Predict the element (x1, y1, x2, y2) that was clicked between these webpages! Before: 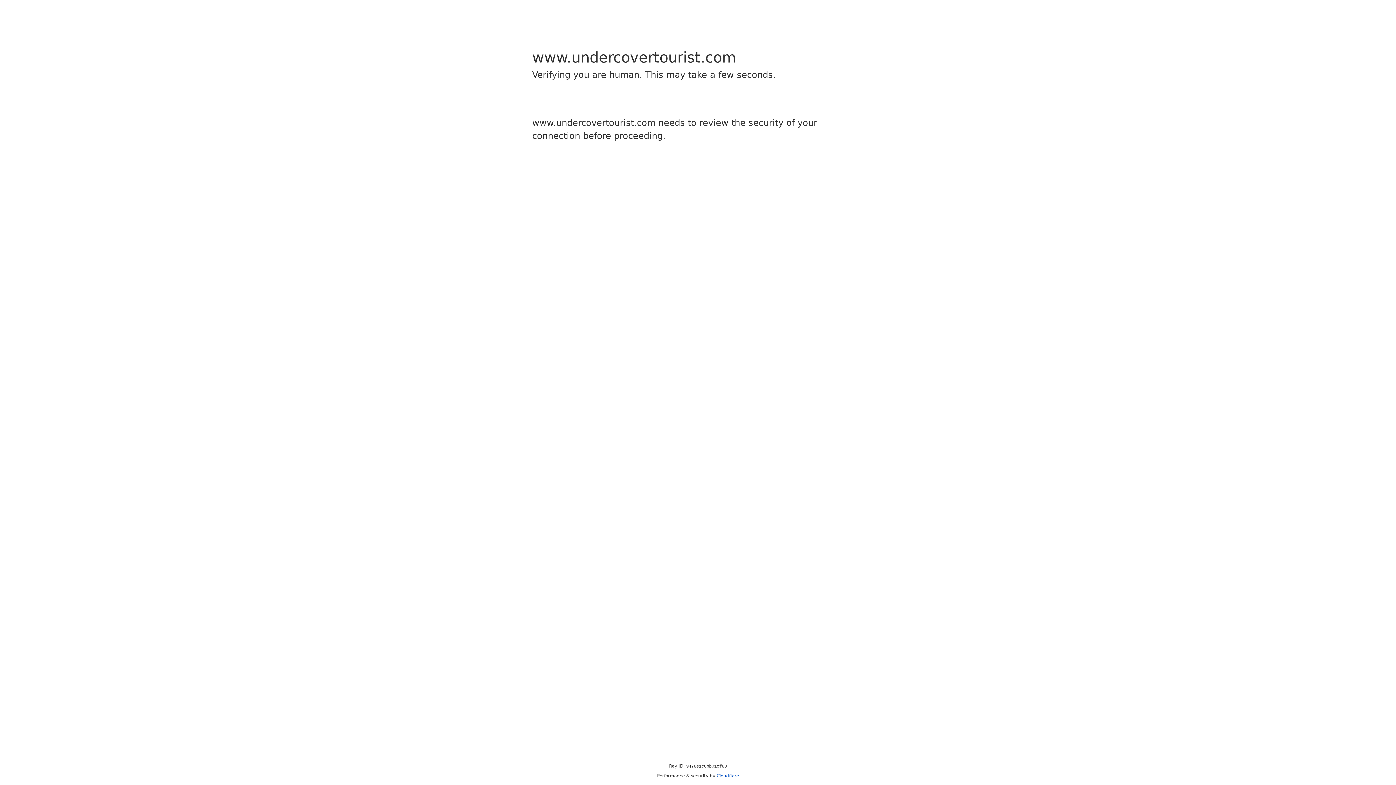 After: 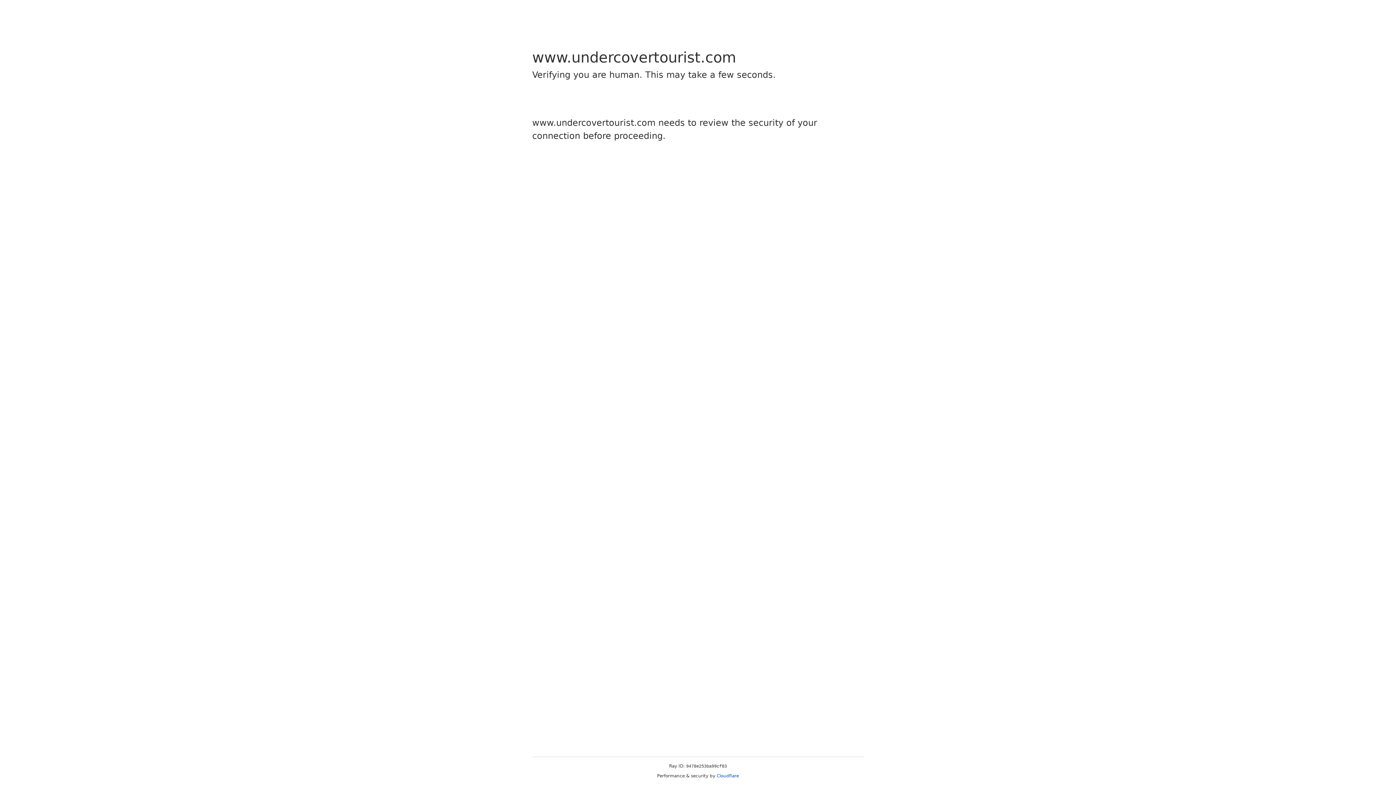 Action: bbox: (716, 773, 739, 778) label: Cloudflare